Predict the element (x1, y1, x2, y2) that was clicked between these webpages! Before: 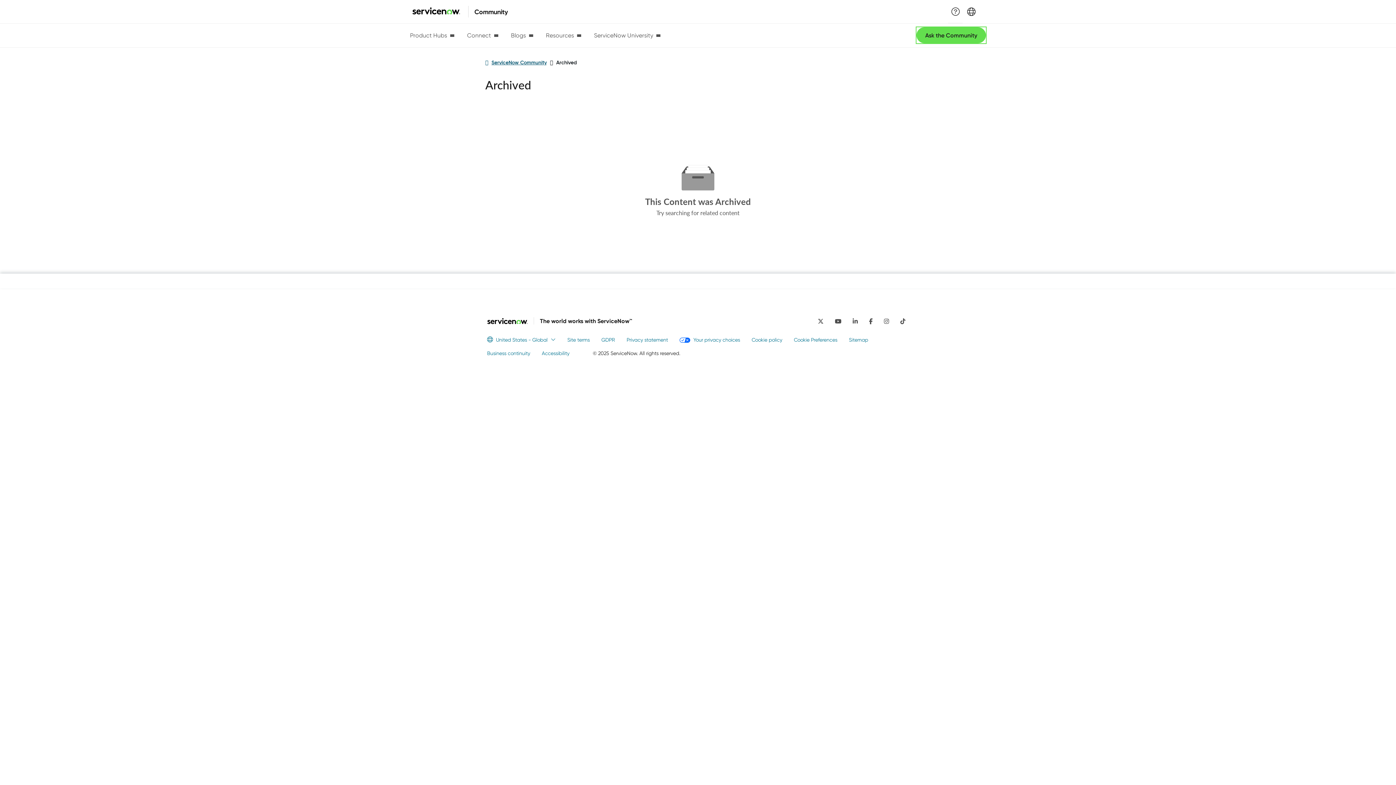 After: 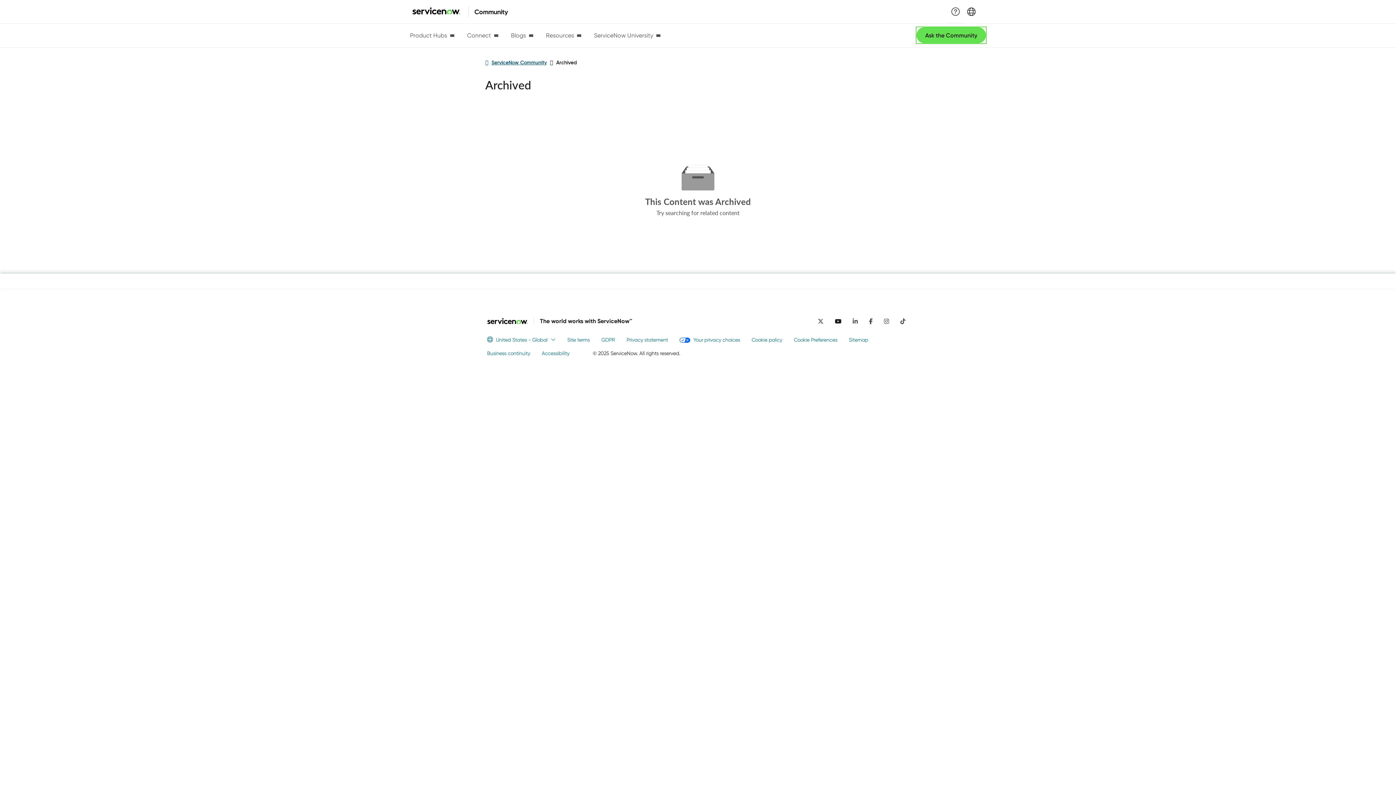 Action: bbox: (831, 313, 845, 327) label: YouTube